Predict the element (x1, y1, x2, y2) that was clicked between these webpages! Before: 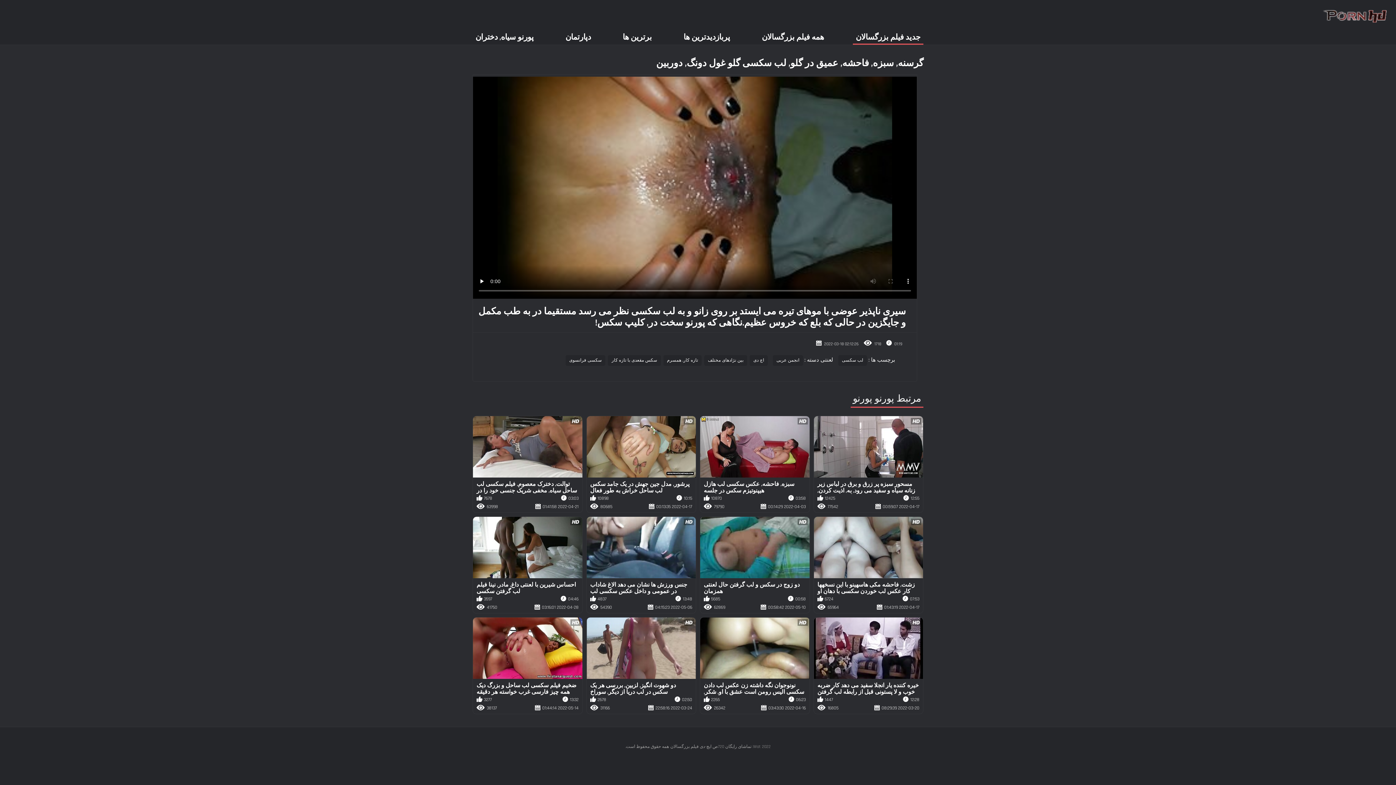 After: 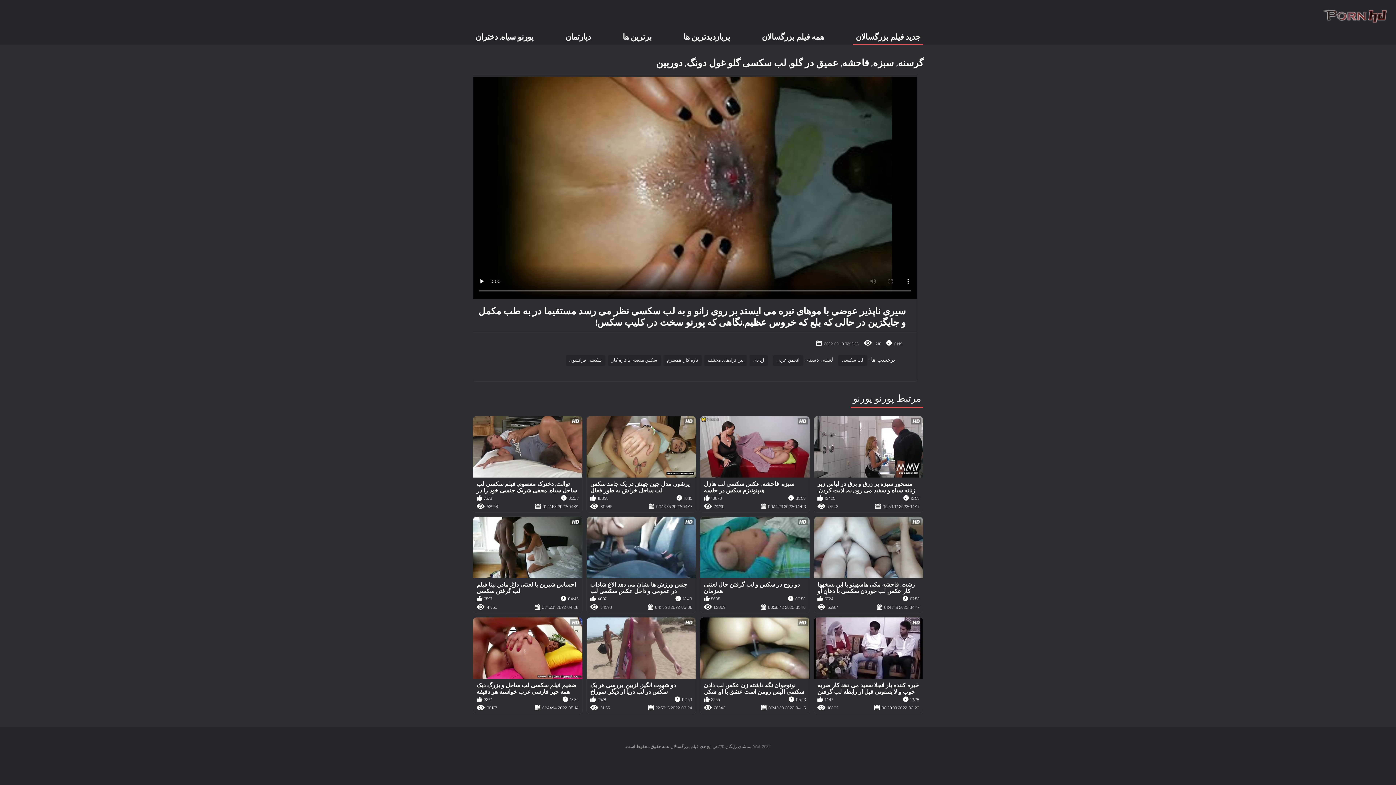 Action: bbox: (773, 355, 803, 366) label: انجمن عربی